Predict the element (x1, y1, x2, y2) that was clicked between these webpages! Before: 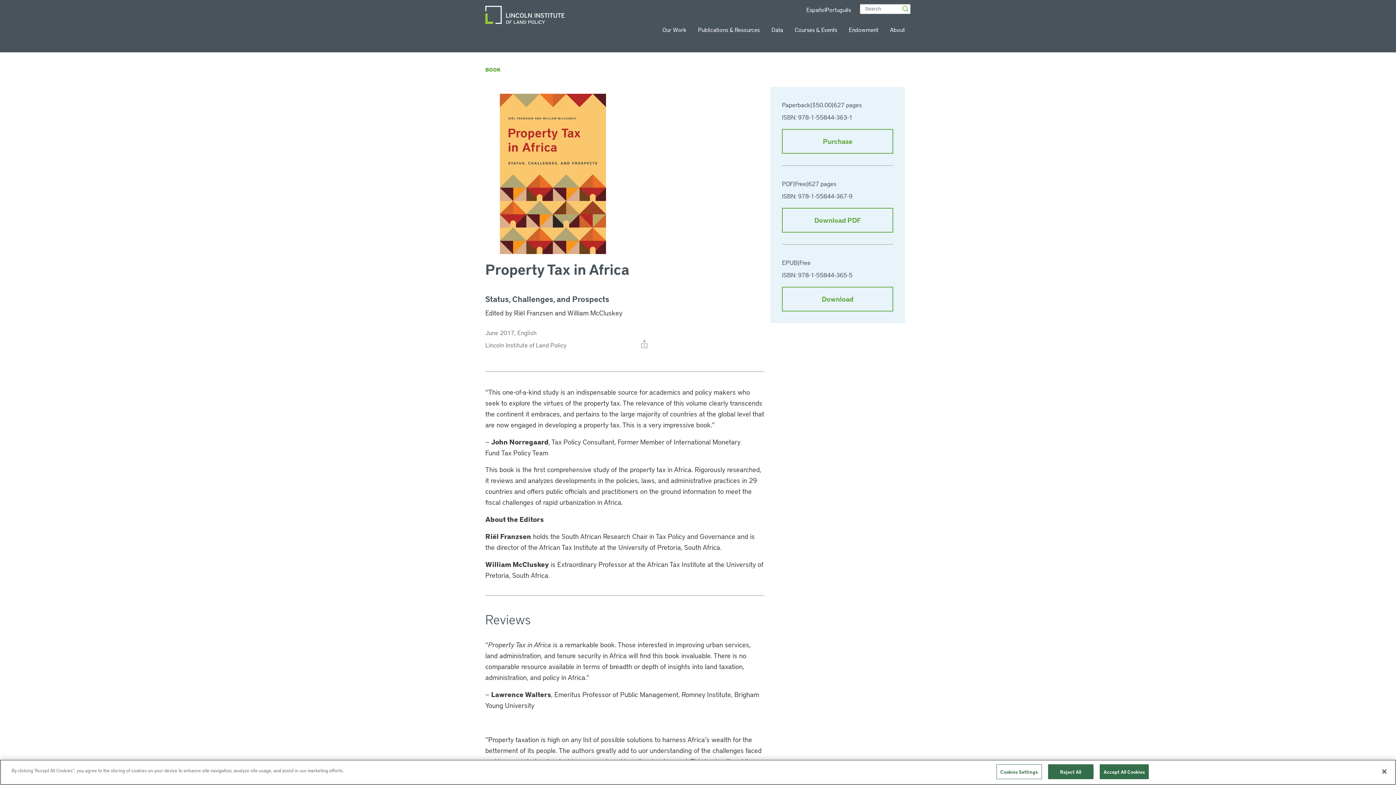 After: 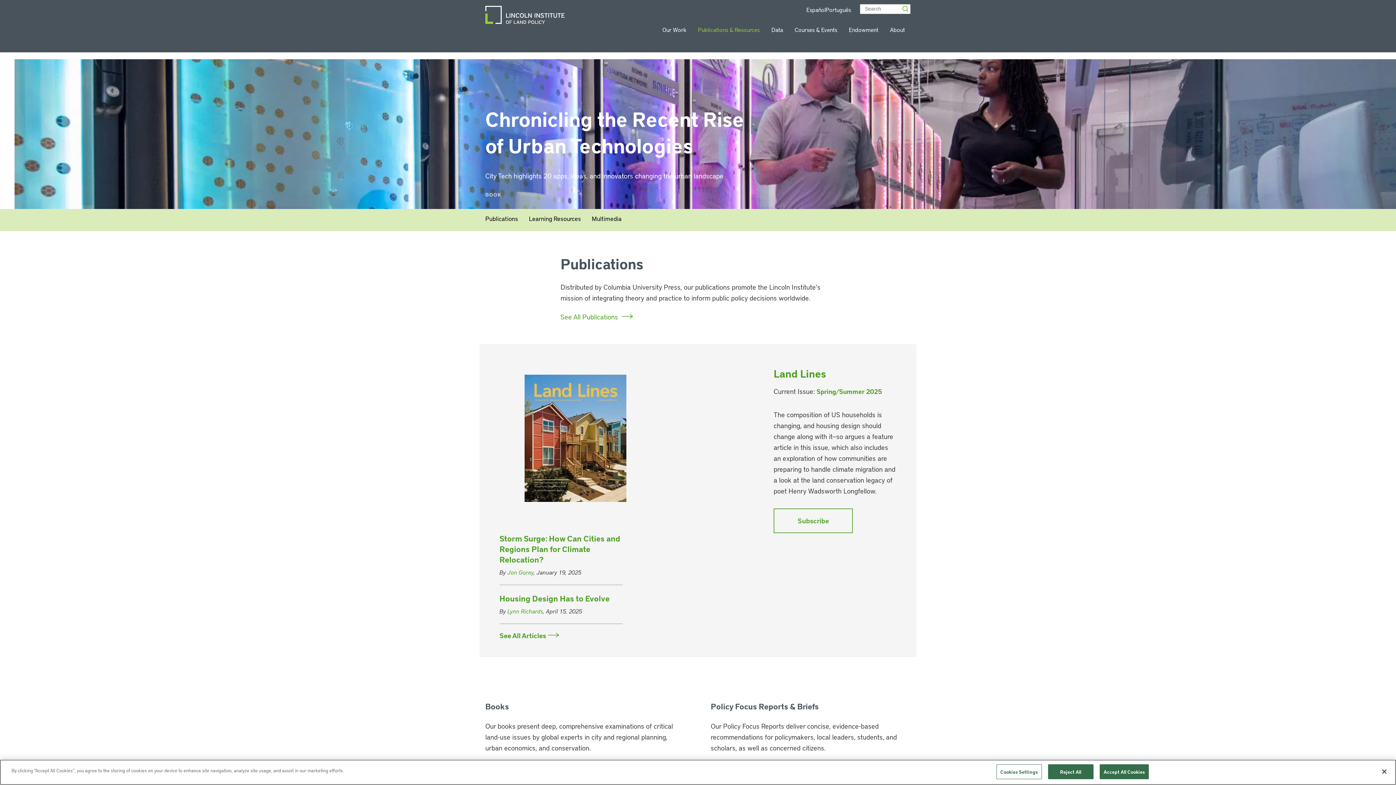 Action: bbox: (698, 25, 760, 33) label: Publications & Resources